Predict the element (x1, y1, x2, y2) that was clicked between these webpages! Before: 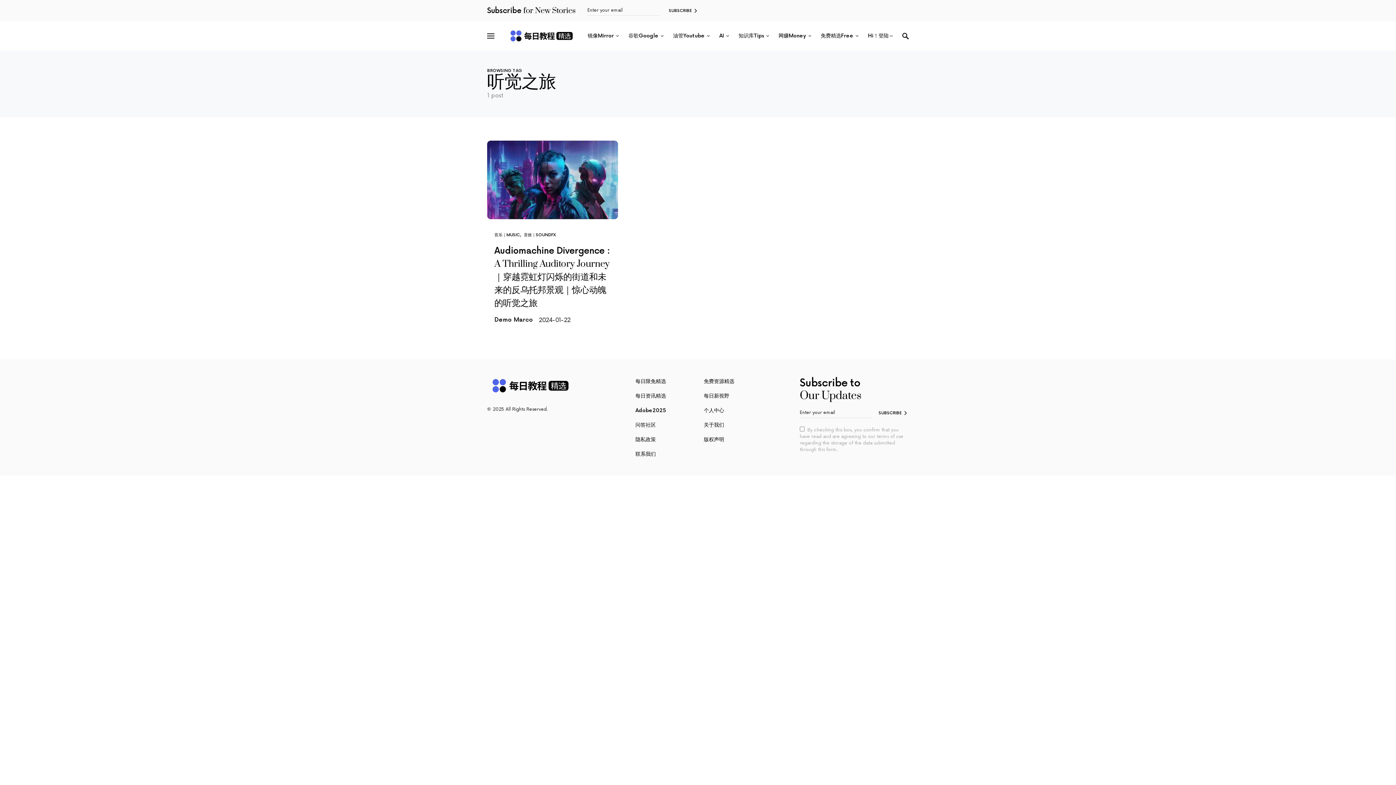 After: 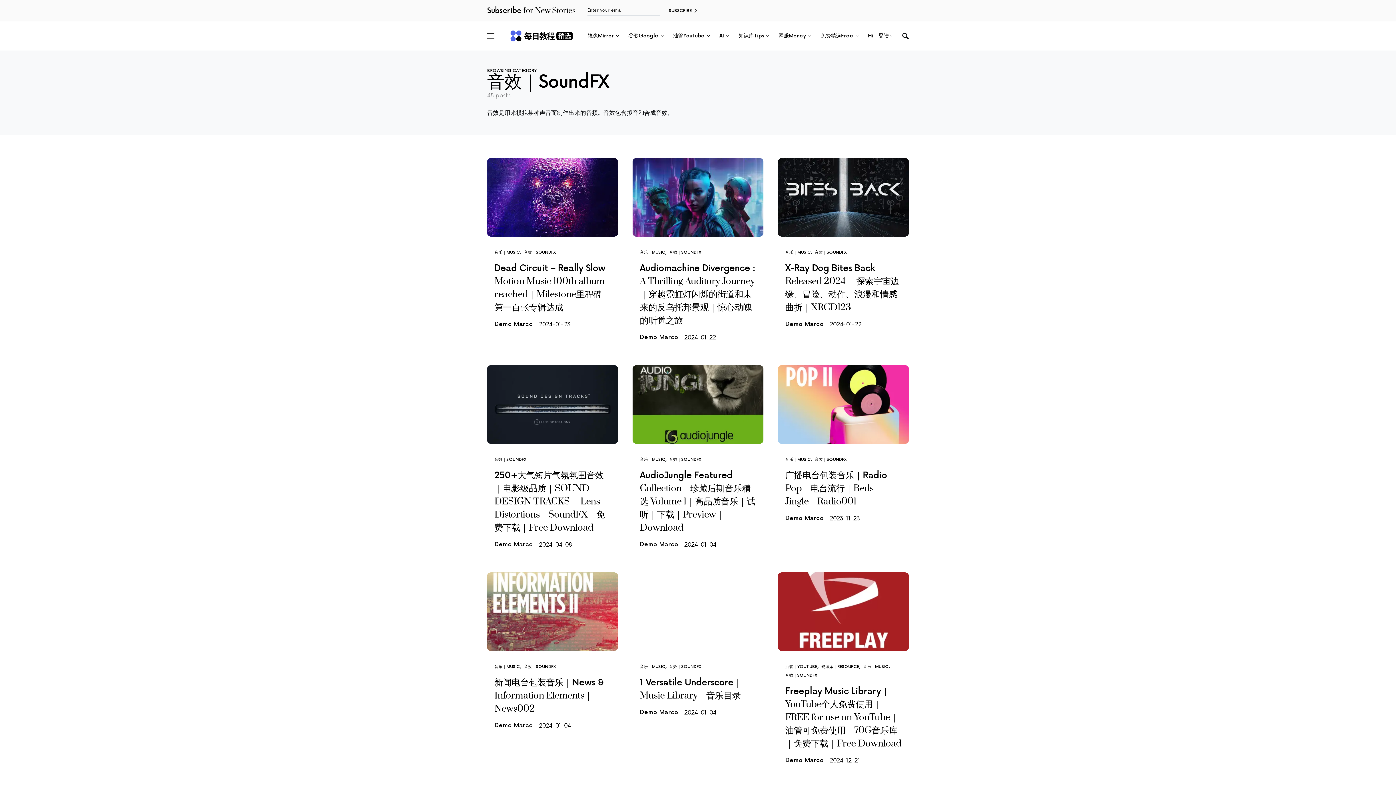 Action: label: 音效｜SOUNDFX bbox: (524, 232, 556, 237)